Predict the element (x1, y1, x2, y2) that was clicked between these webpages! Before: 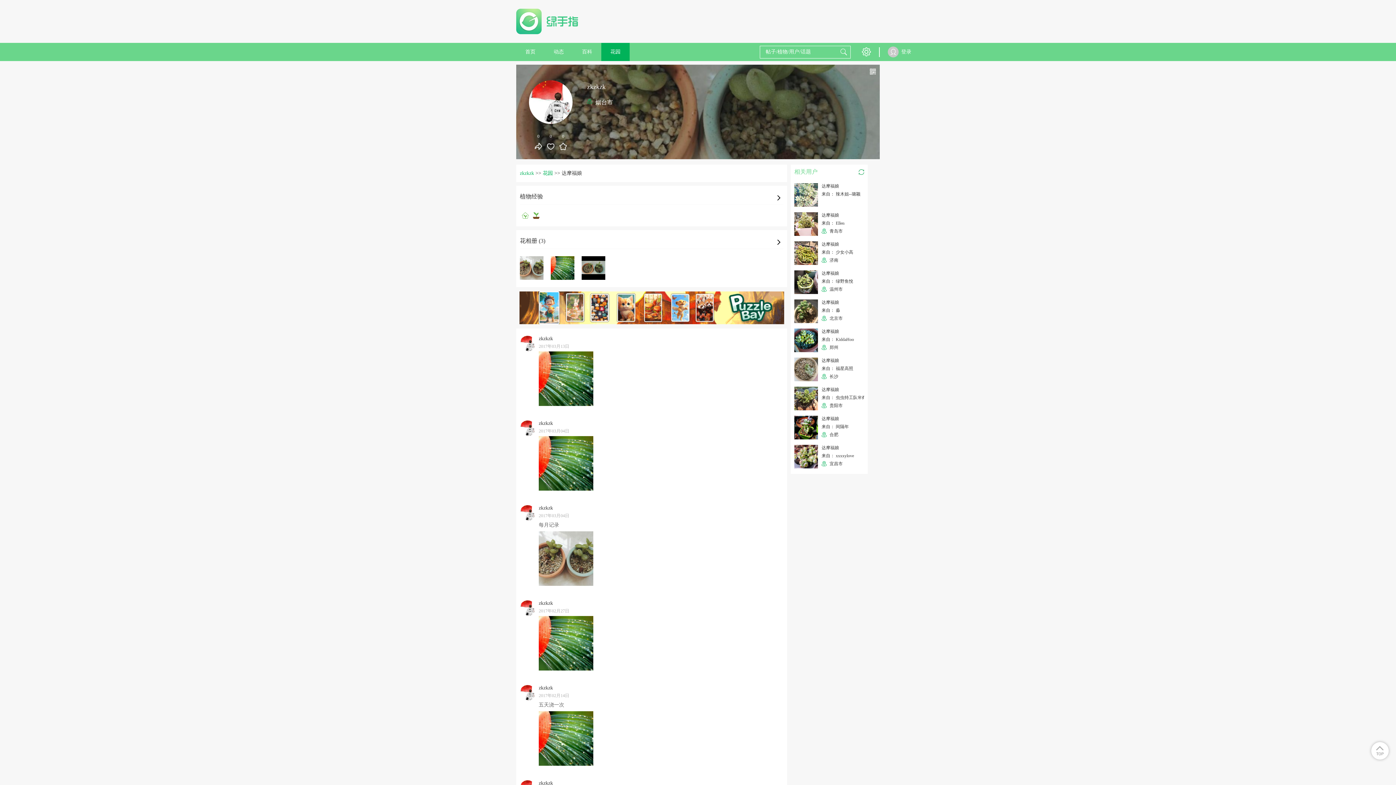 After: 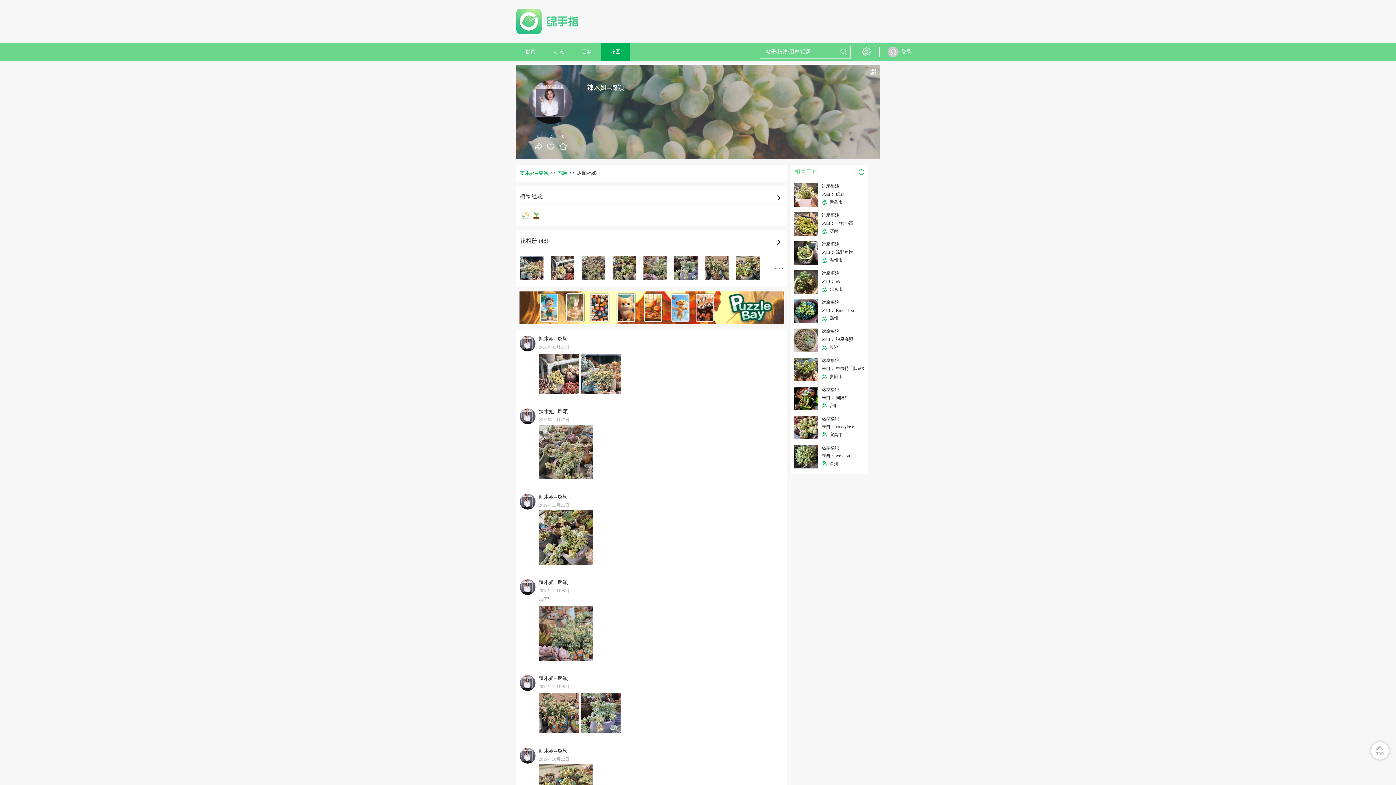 Action: bbox: (794, 183, 818, 206)